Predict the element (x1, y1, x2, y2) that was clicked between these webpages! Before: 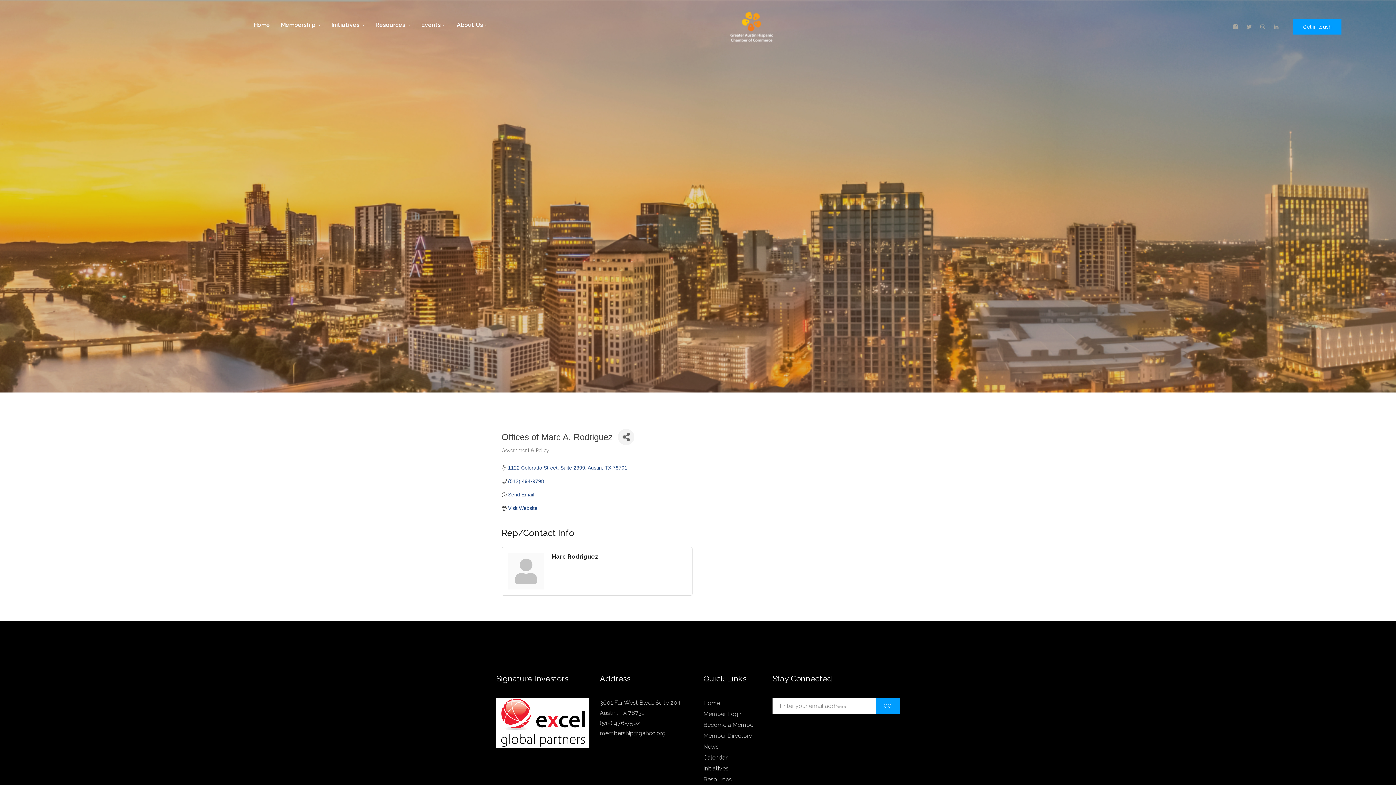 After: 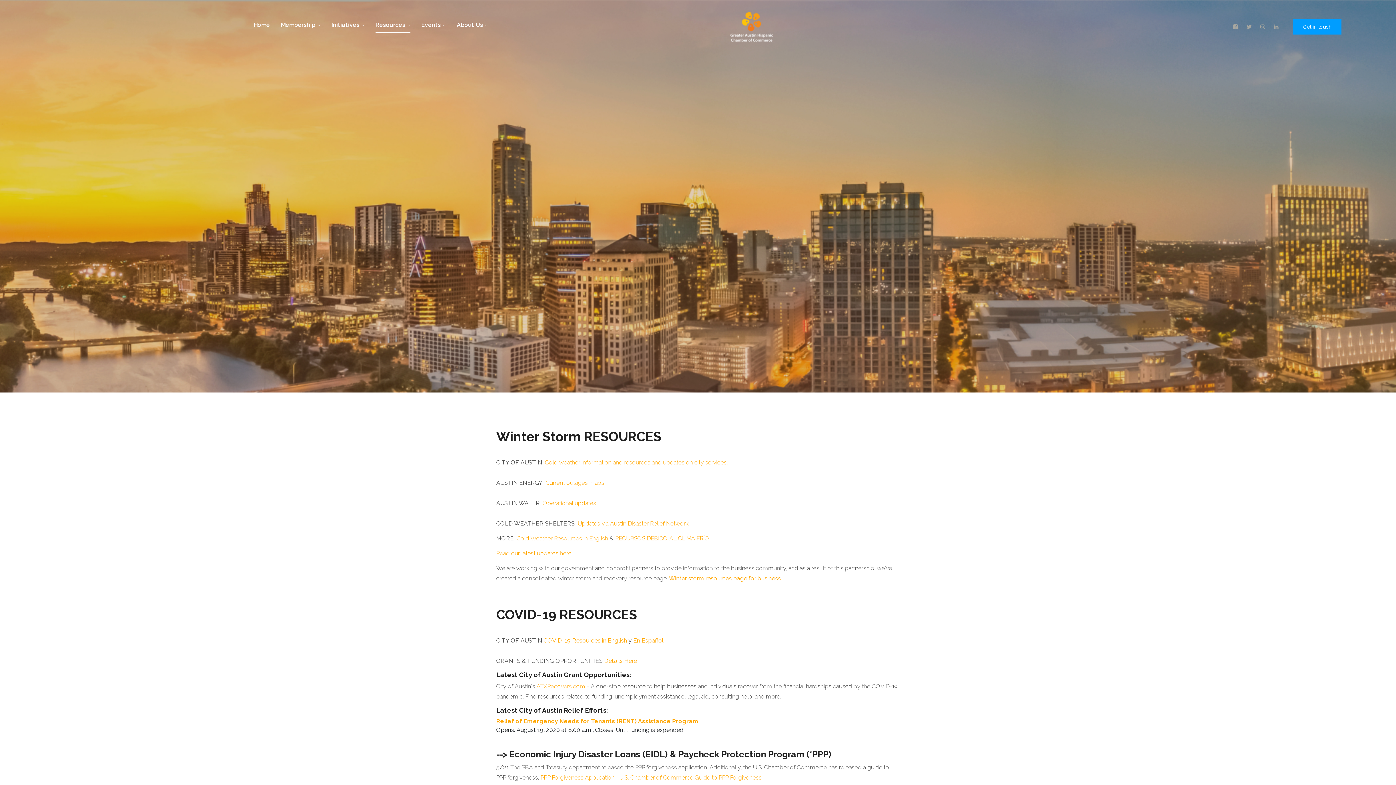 Action: bbox: (703, 776, 732, 783) label: Resources